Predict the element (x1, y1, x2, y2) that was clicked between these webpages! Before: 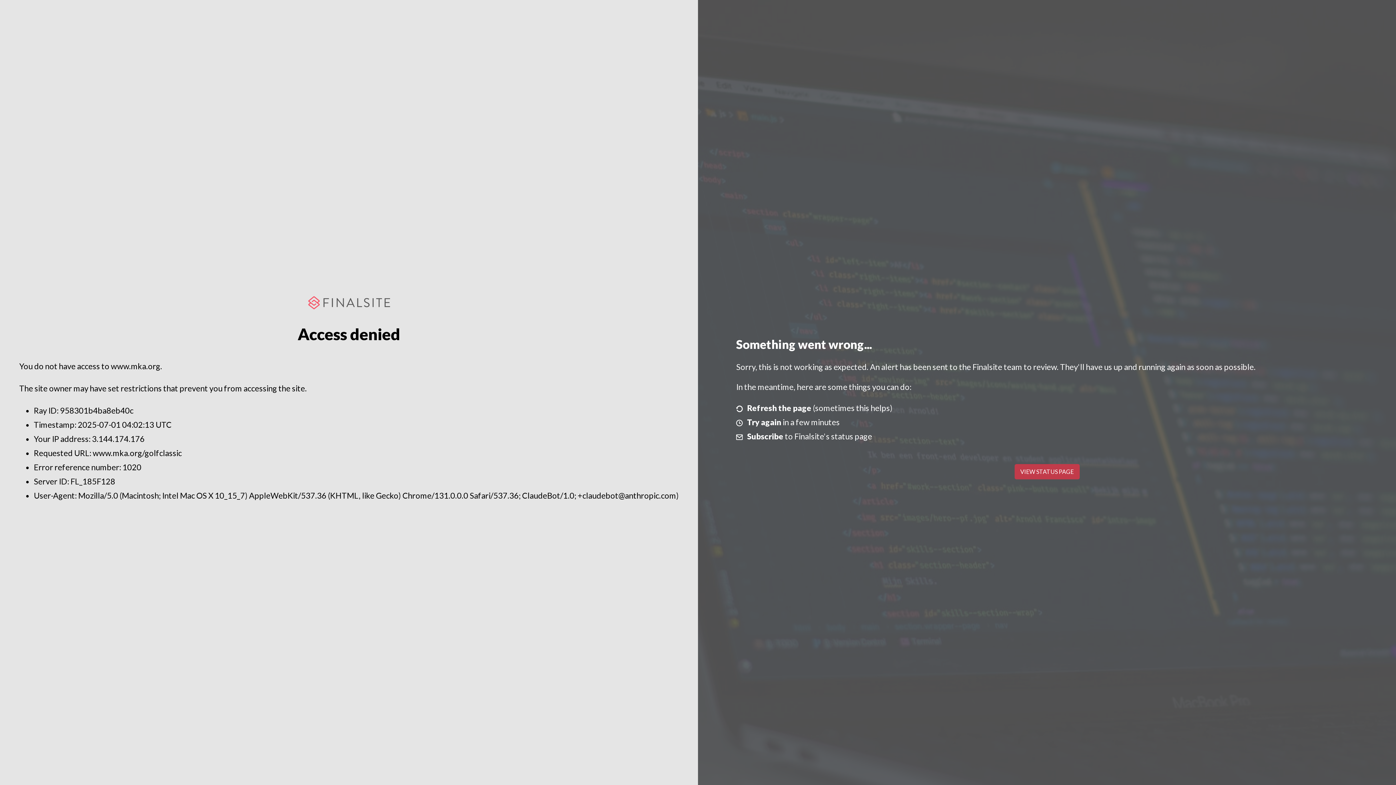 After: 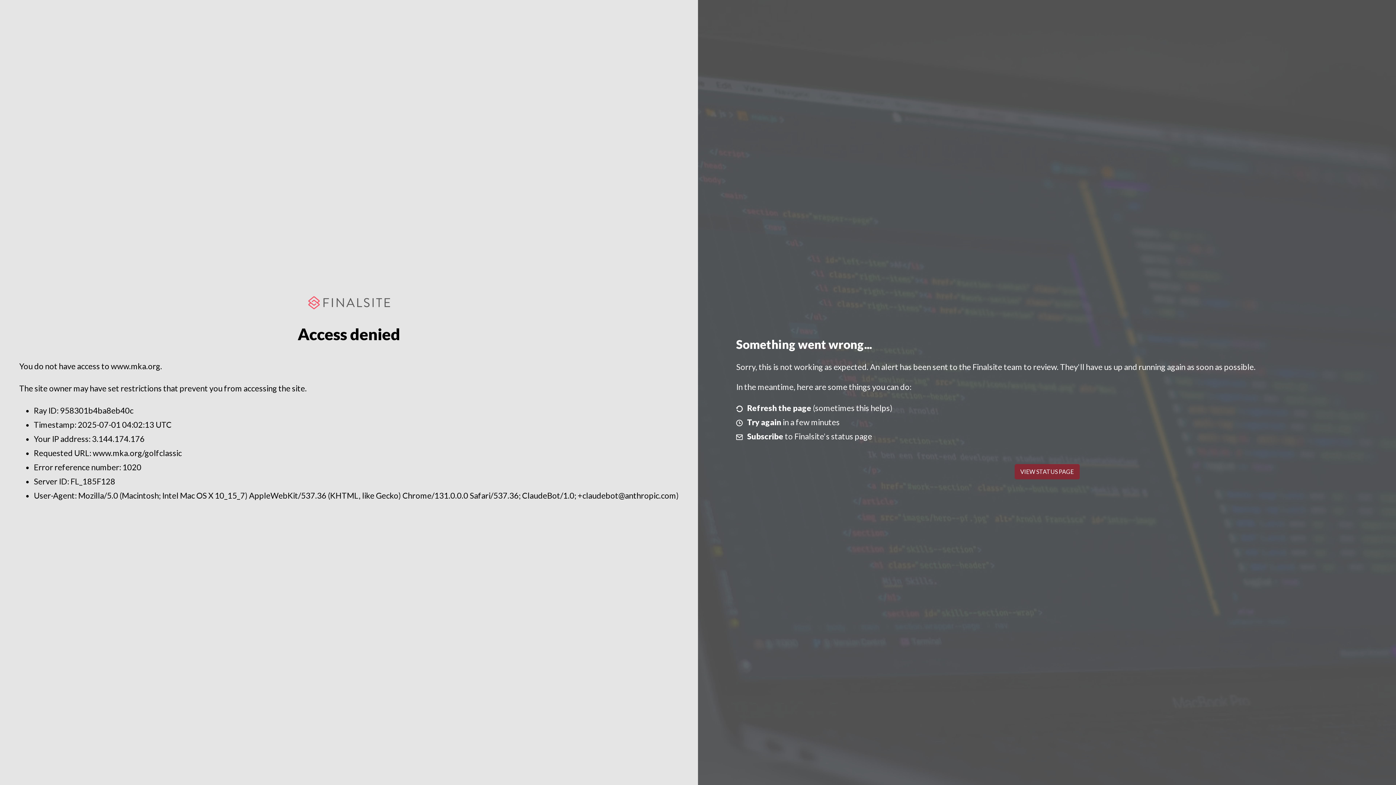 Action: bbox: (1014, 464, 1079, 479) label: VIEW STATUS PAGE